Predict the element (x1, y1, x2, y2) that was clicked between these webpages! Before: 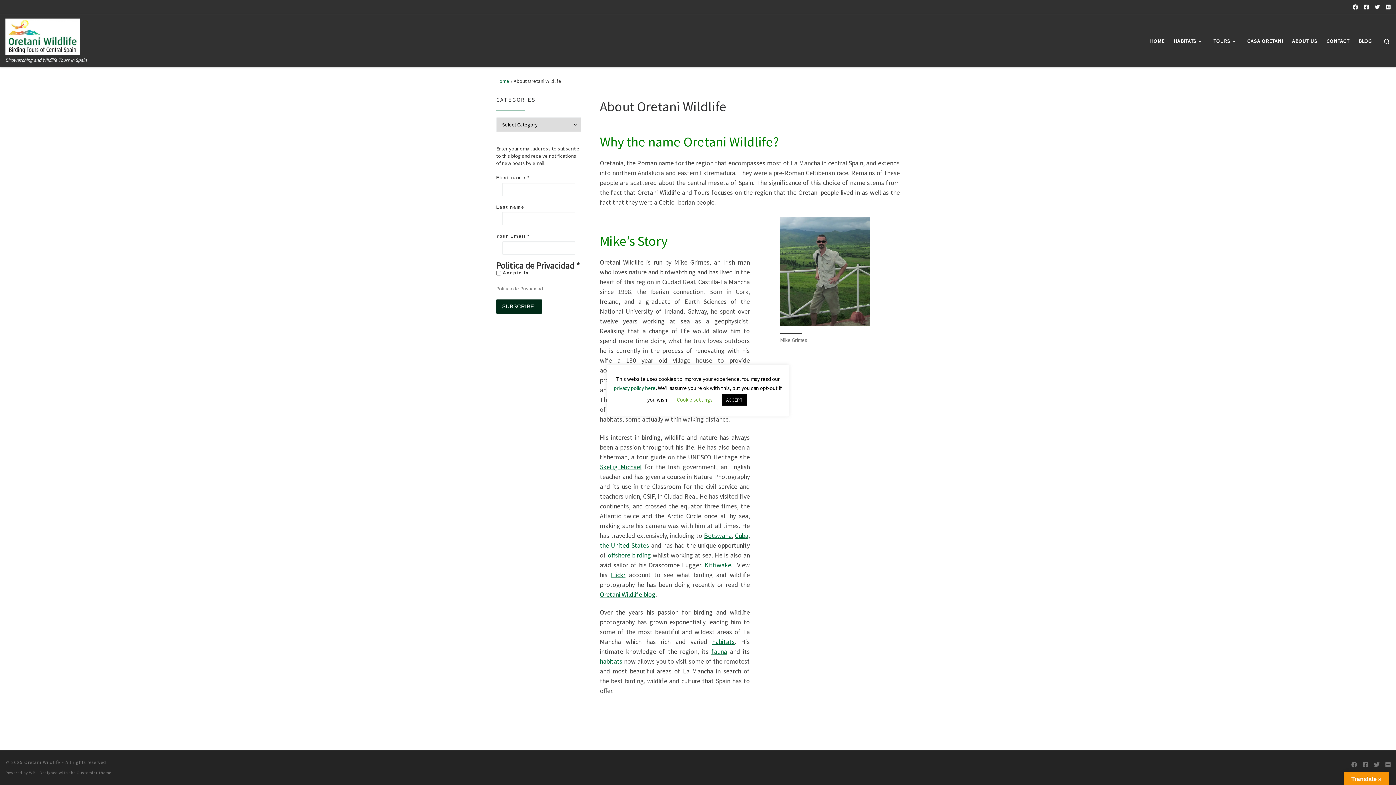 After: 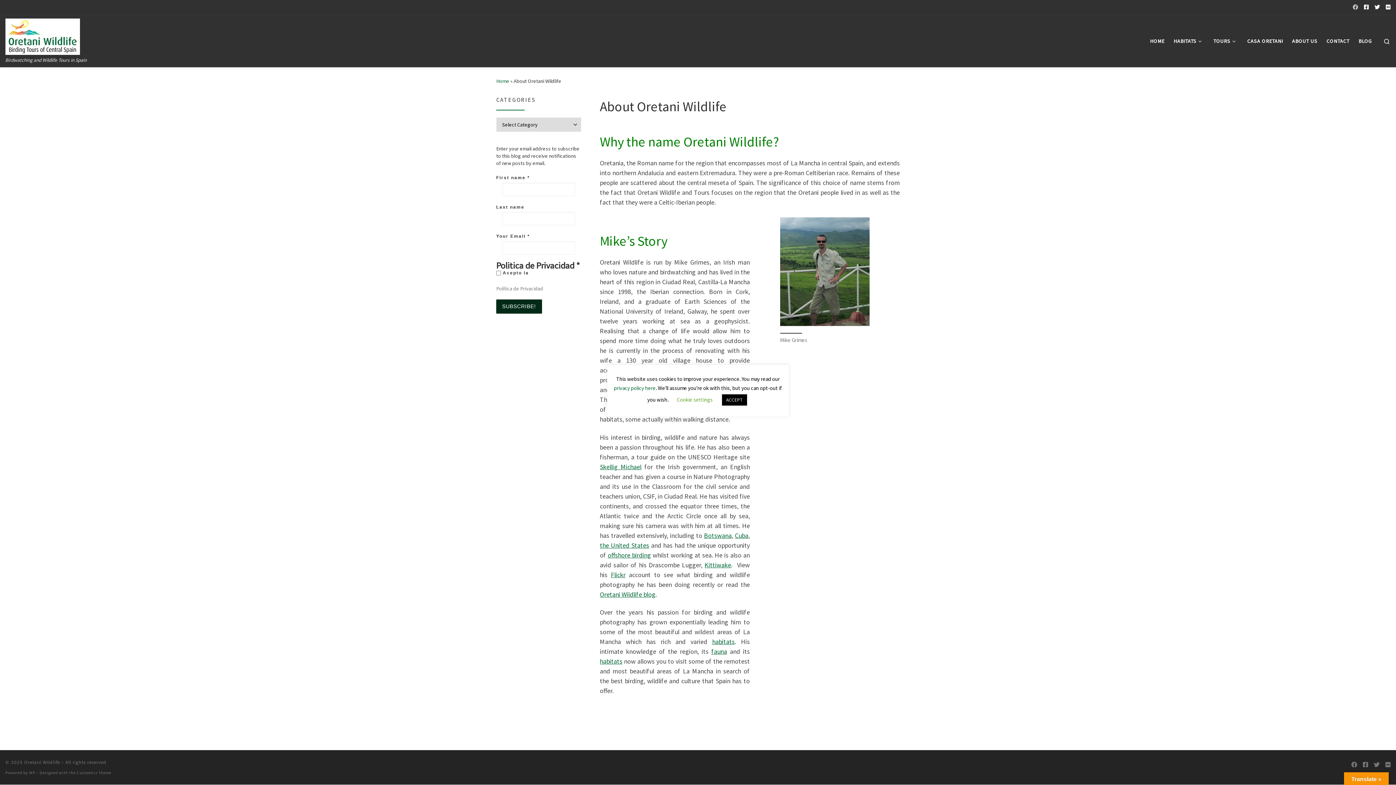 Action: label: Follow us on Facebook-square bbox: (1360, 2, 1363, 11)